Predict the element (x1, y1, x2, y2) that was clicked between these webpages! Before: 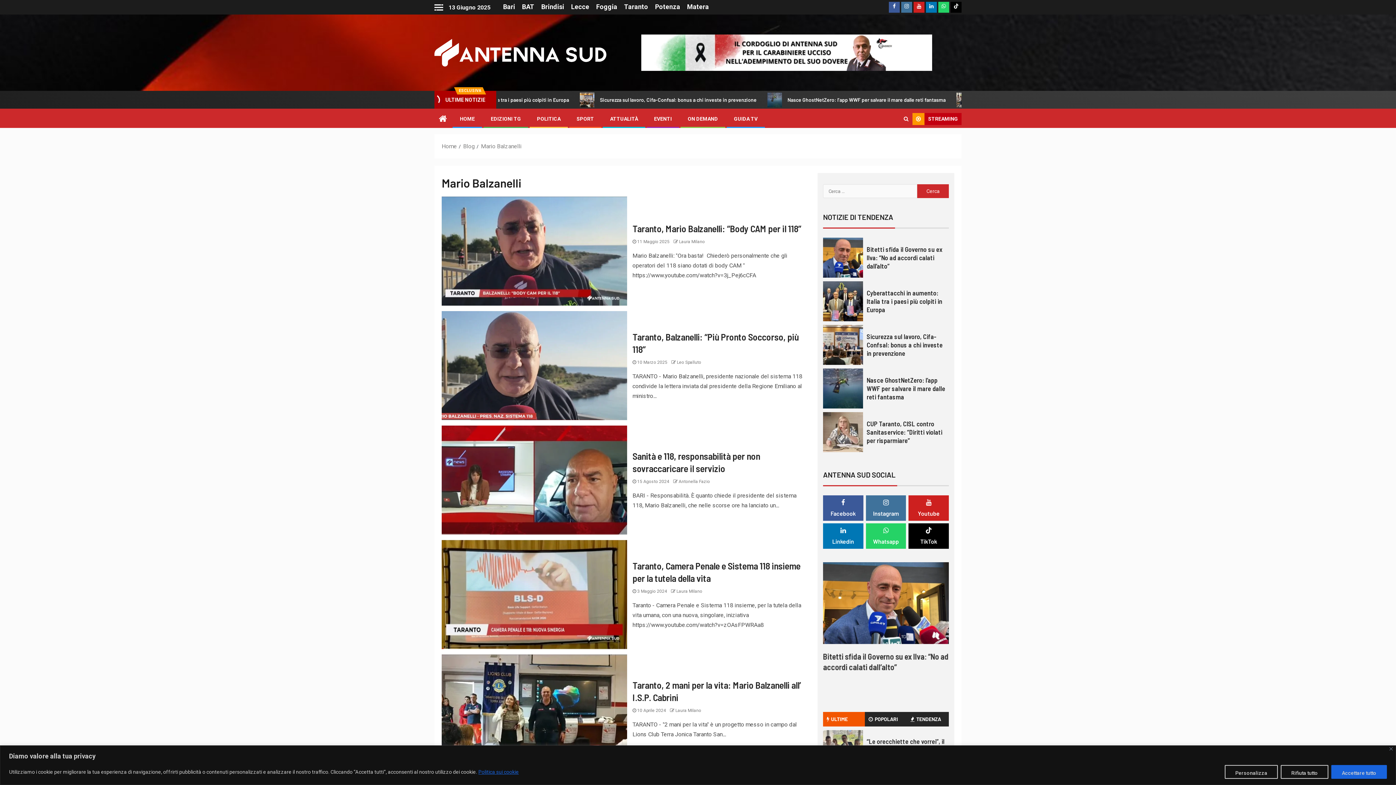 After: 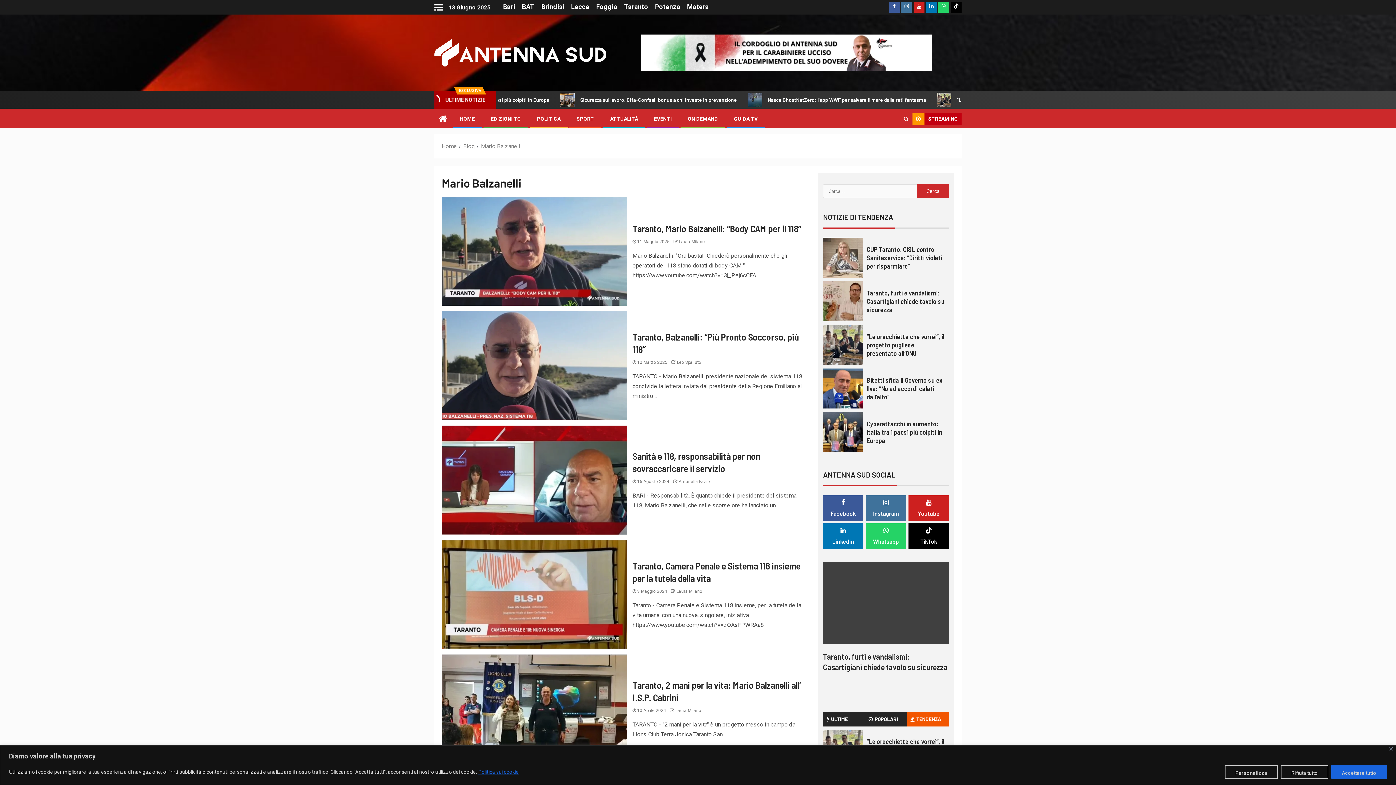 Action: bbox: (907, 712, 949, 726) label: TENDENZA